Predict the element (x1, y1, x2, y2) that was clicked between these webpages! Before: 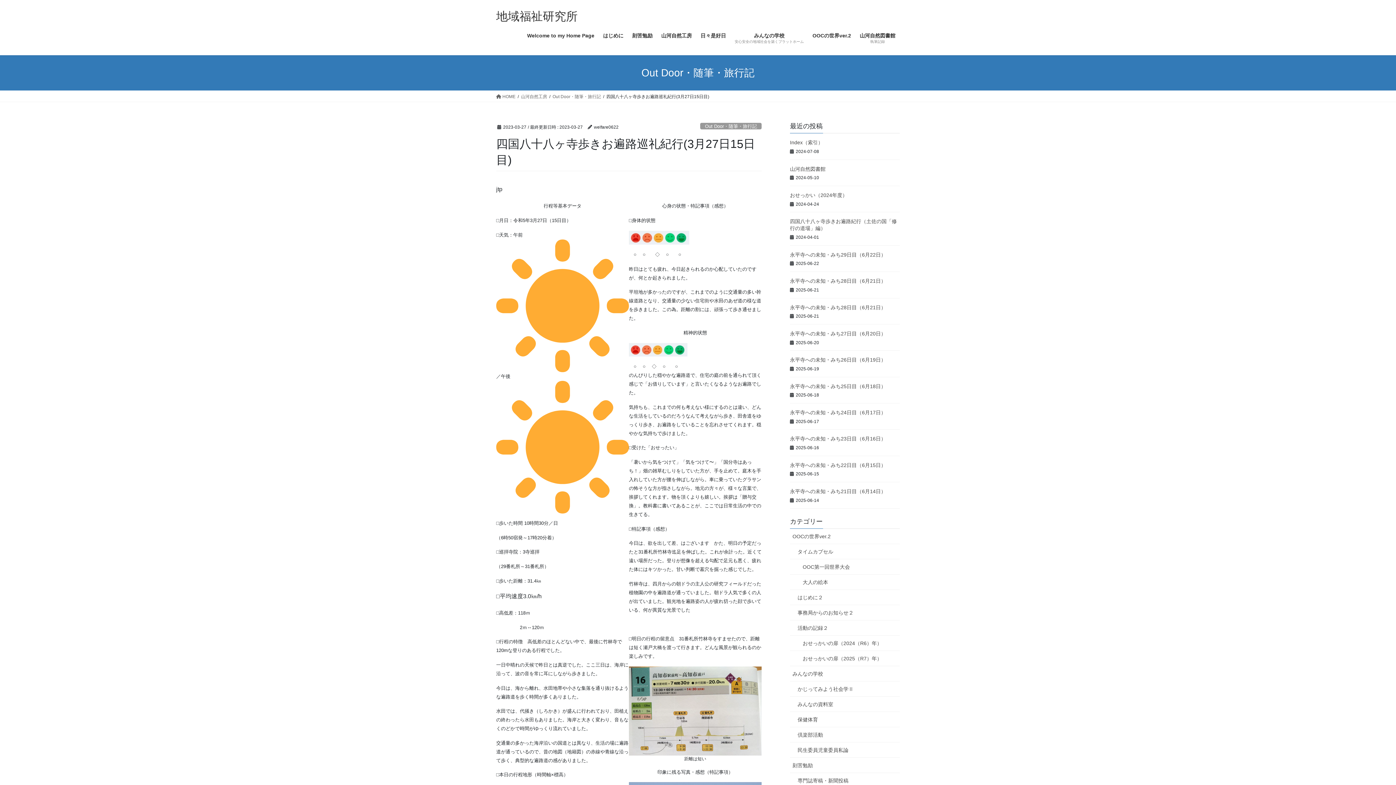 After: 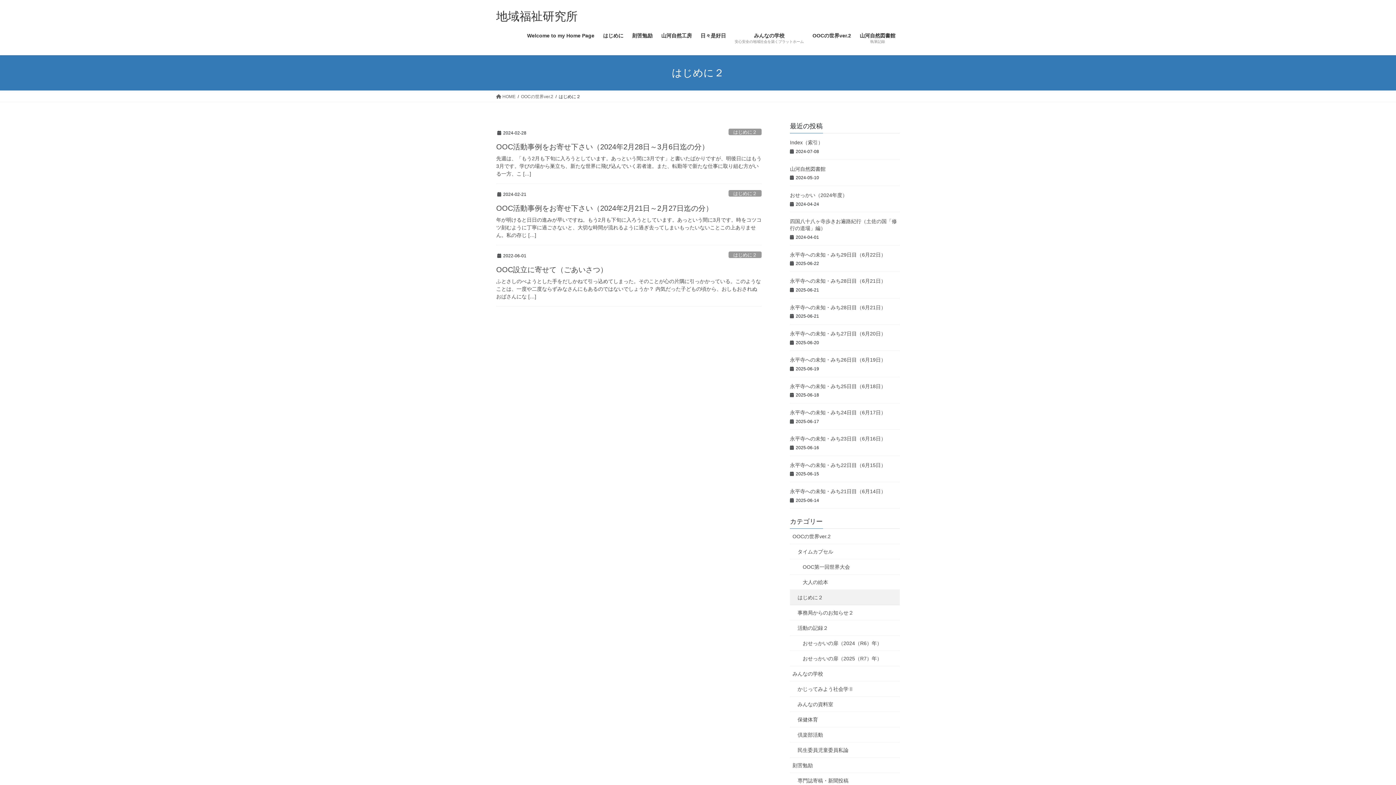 Action: label: はじめに２ bbox: (790, 590, 900, 605)